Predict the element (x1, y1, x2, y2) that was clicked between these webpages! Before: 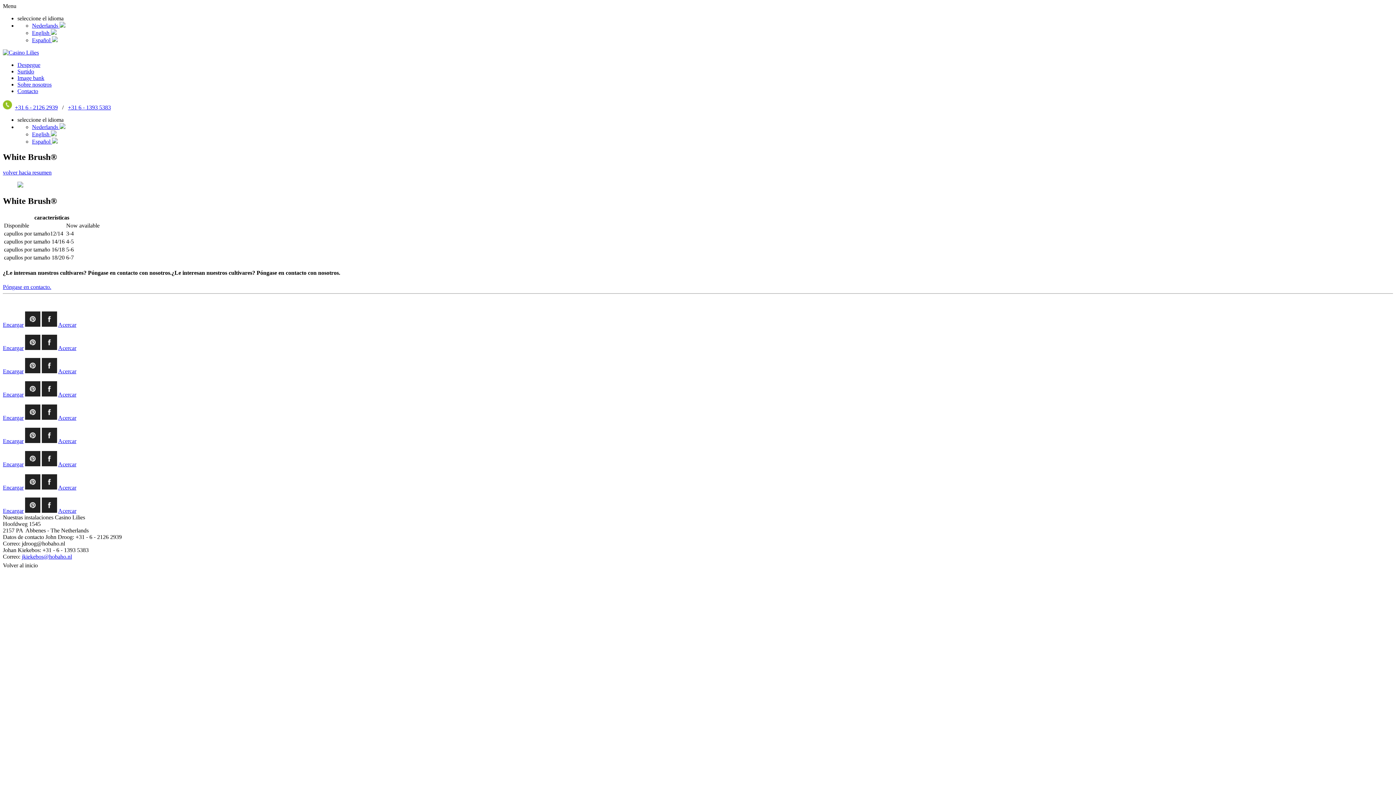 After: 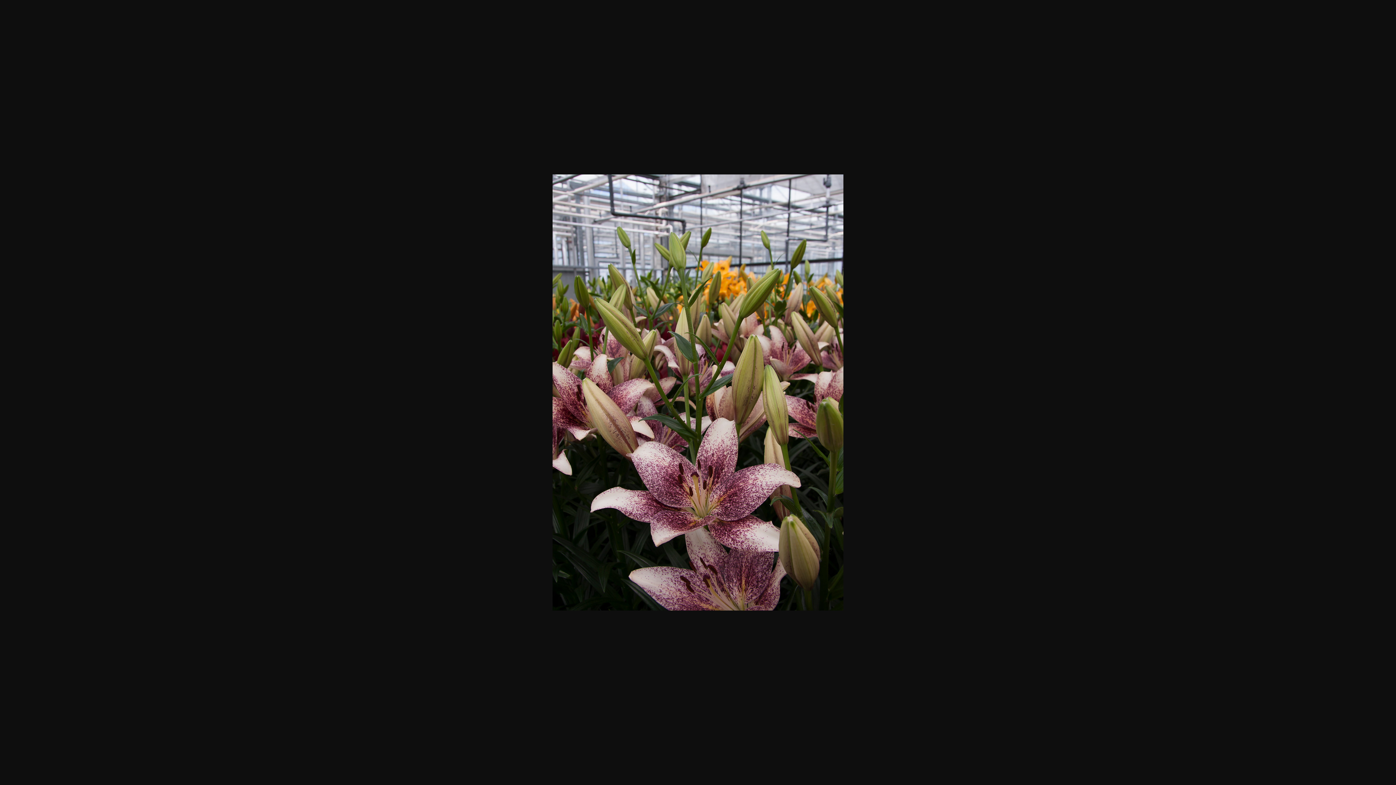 Action: label: Acercar bbox: (58, 508, 76, 514)